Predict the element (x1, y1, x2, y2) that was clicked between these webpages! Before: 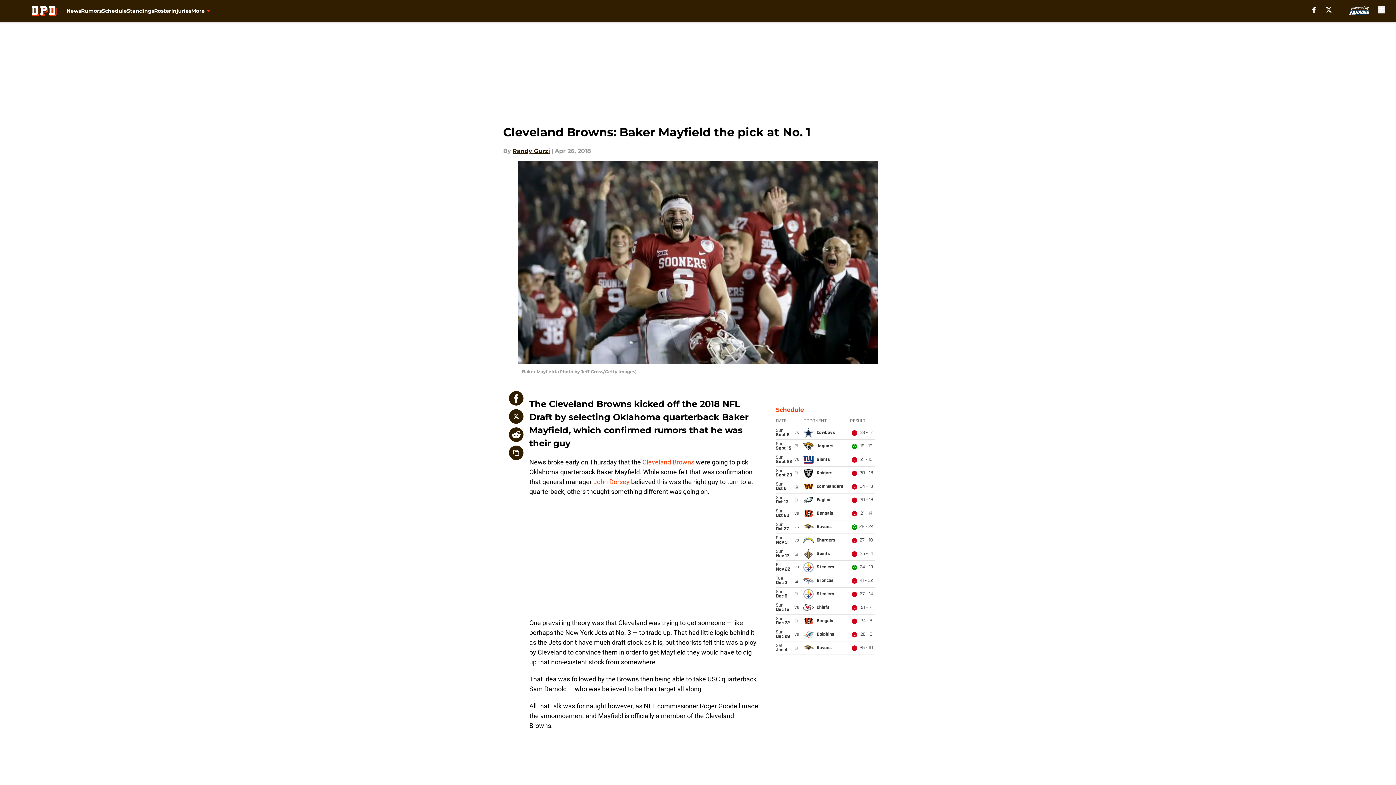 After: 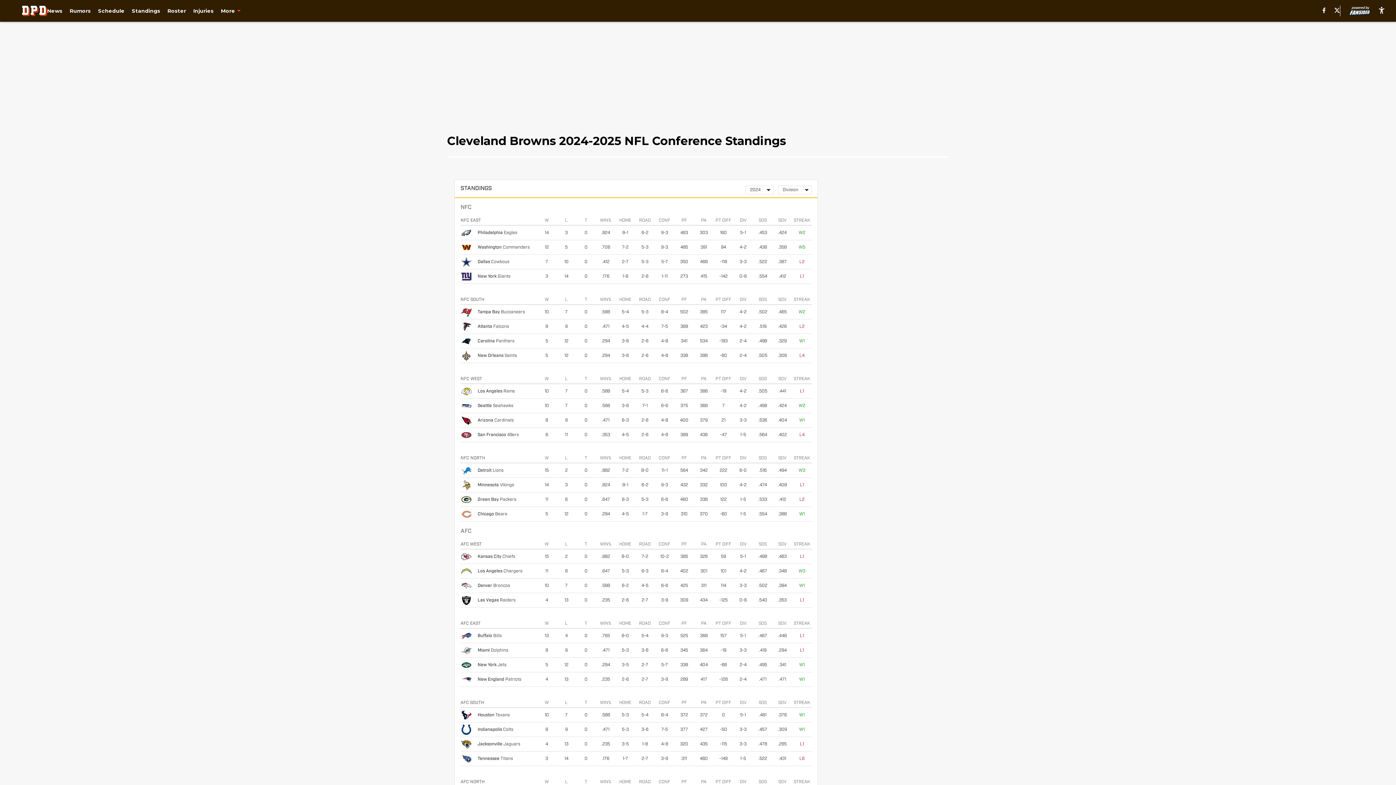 Action: bbox: (126, 0, 154, 21) label: Standings